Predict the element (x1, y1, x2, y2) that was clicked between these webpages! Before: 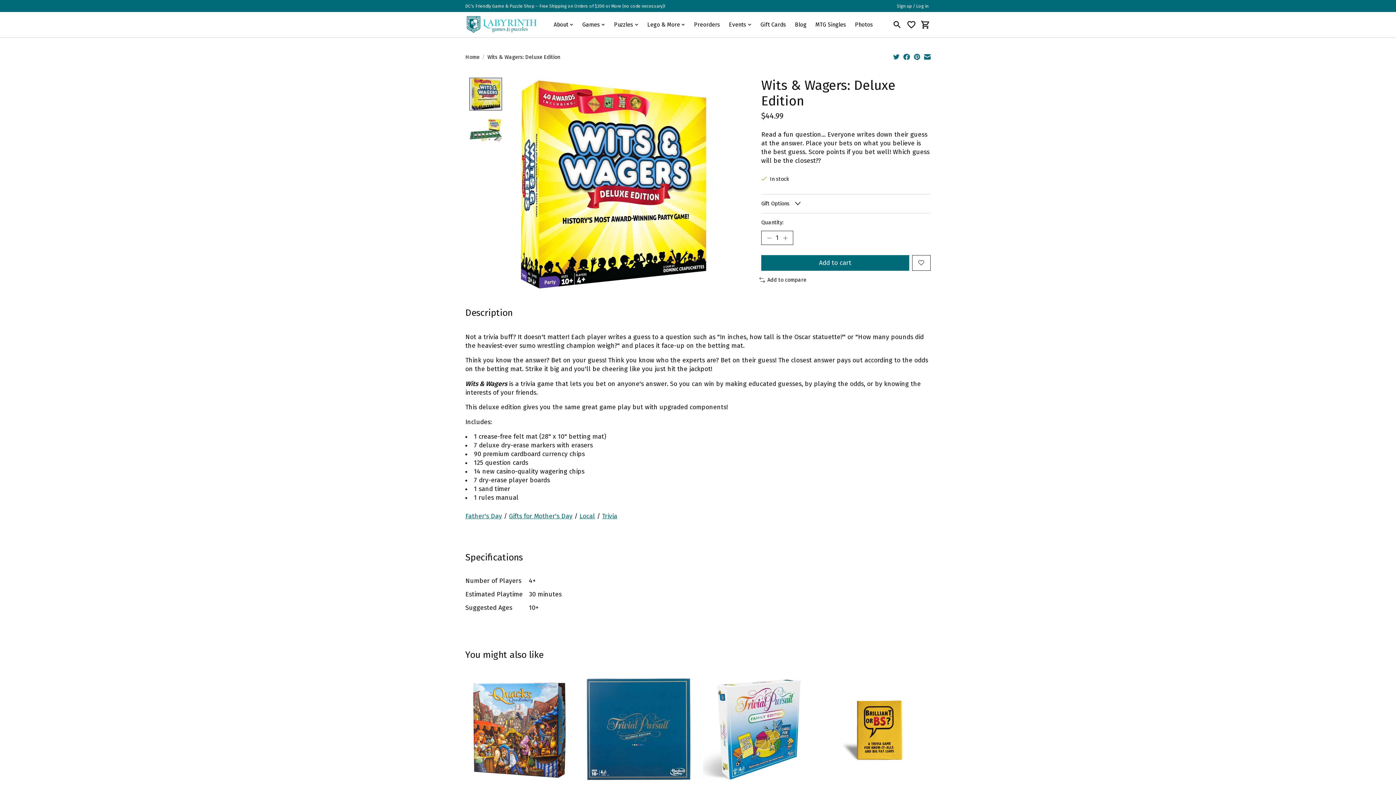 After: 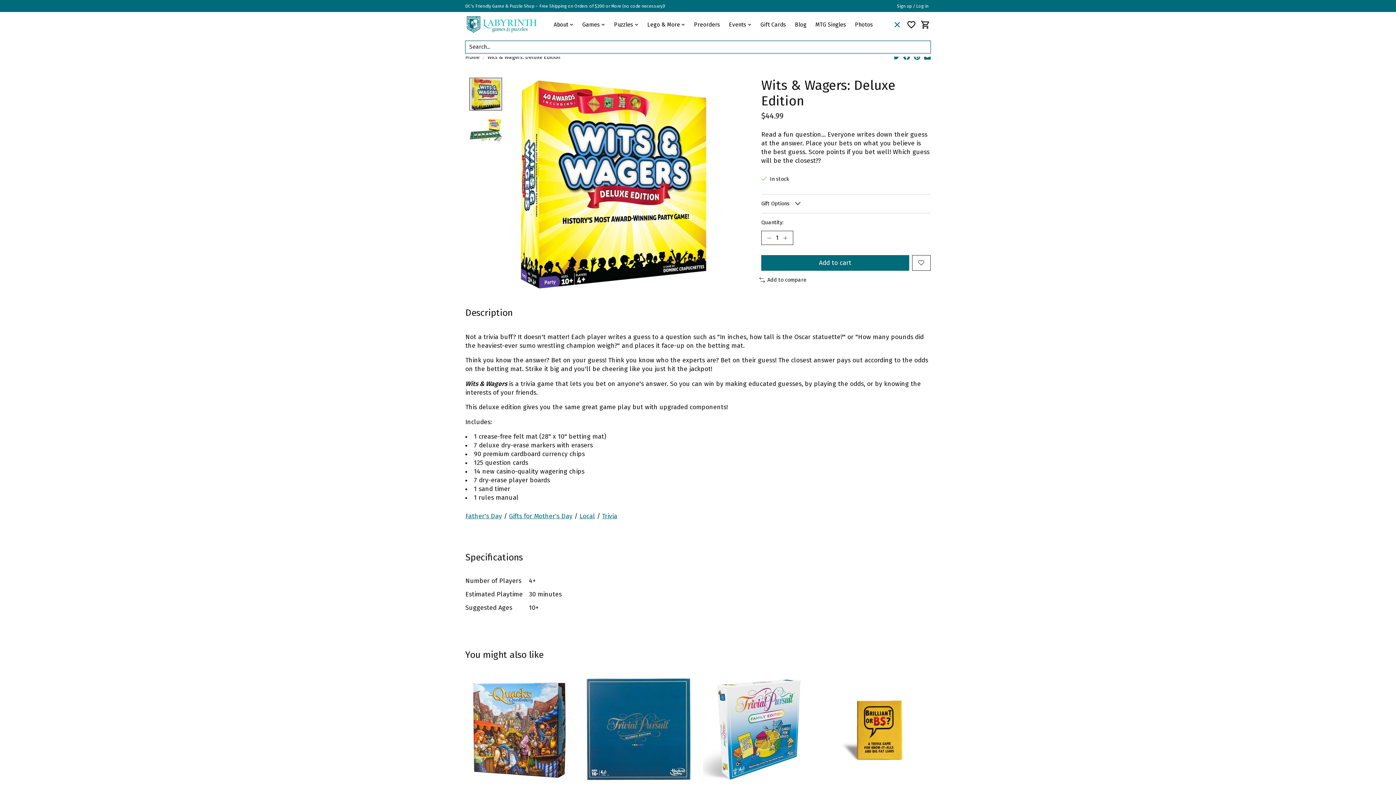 Action: label: Toggle icon bbox: (892, 18, 902, 31)